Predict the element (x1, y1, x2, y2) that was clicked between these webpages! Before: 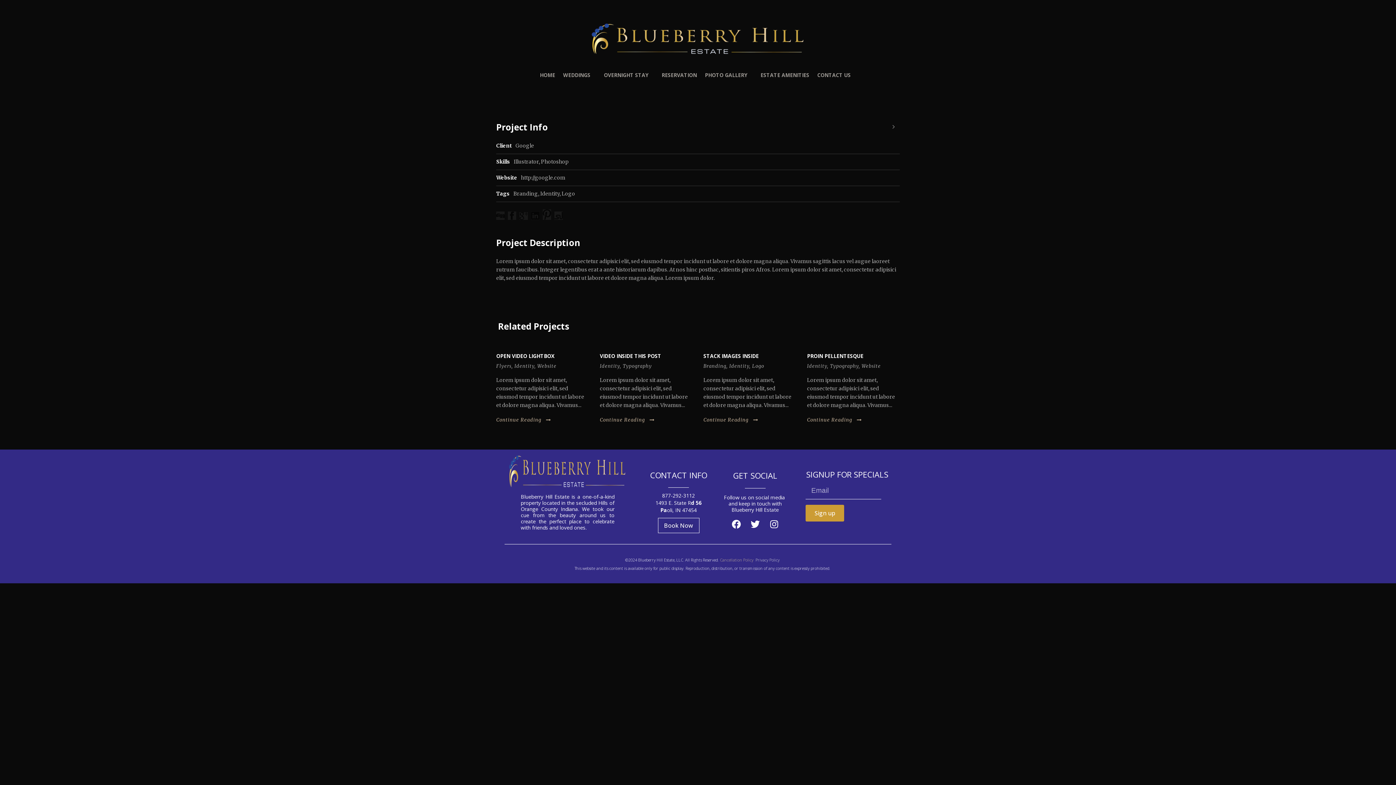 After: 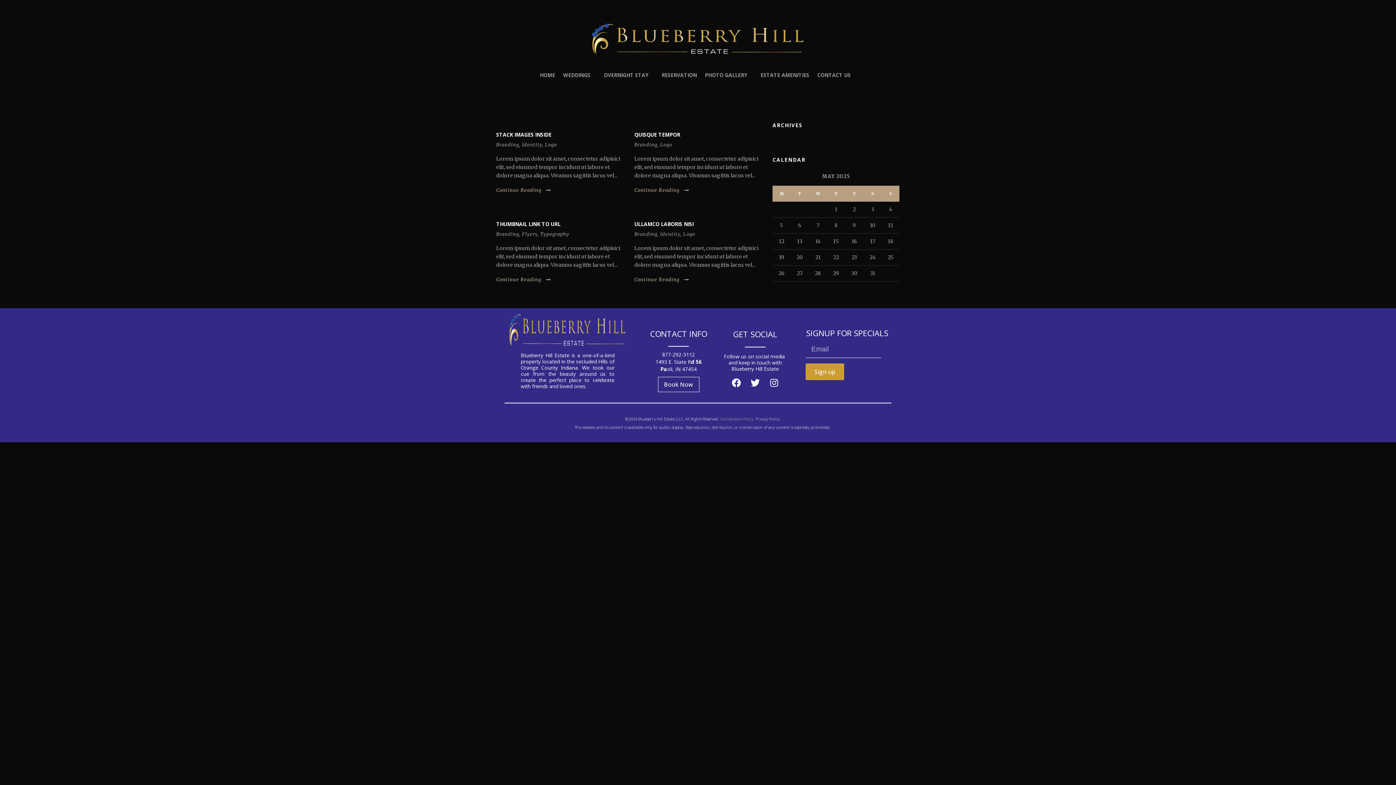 Action: label: Branding bbox: (703, 363, 726, 369)